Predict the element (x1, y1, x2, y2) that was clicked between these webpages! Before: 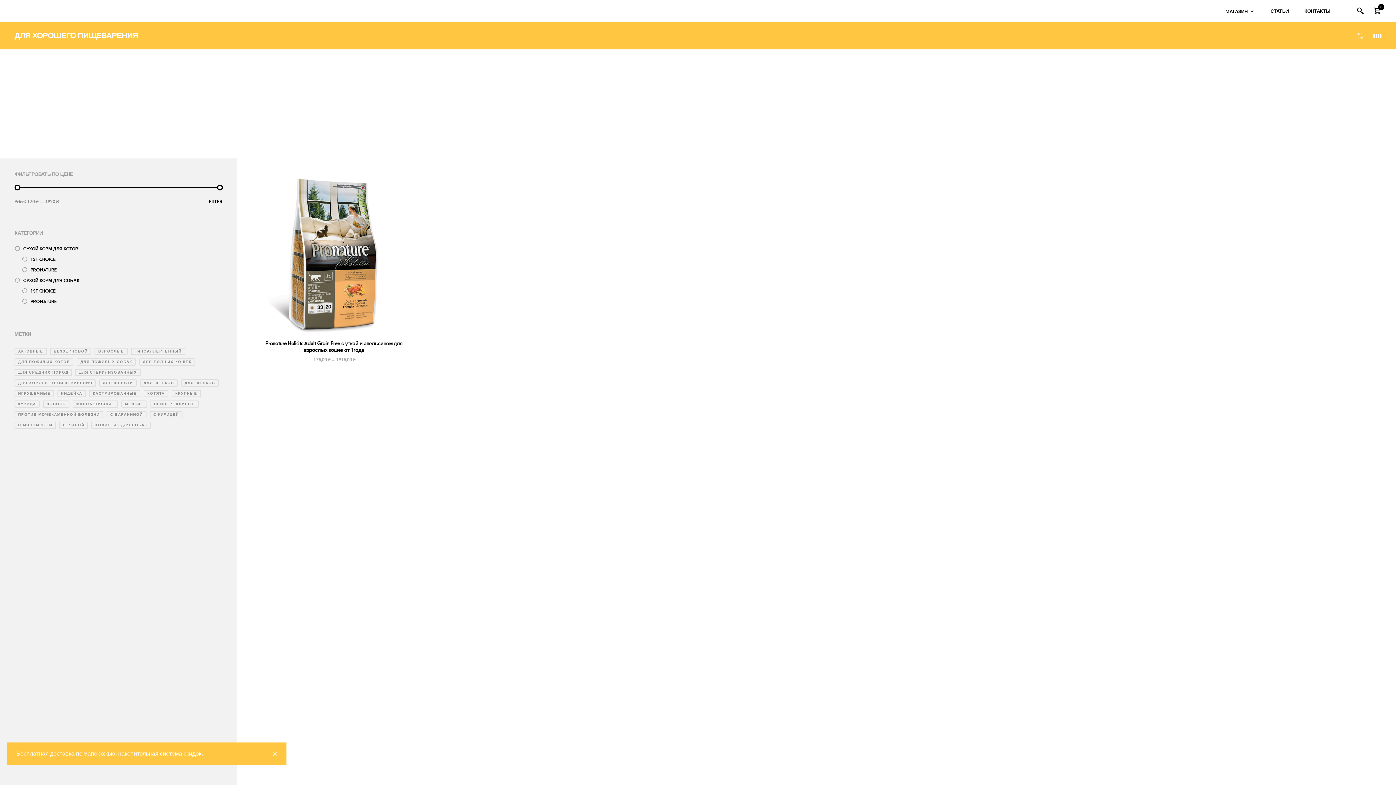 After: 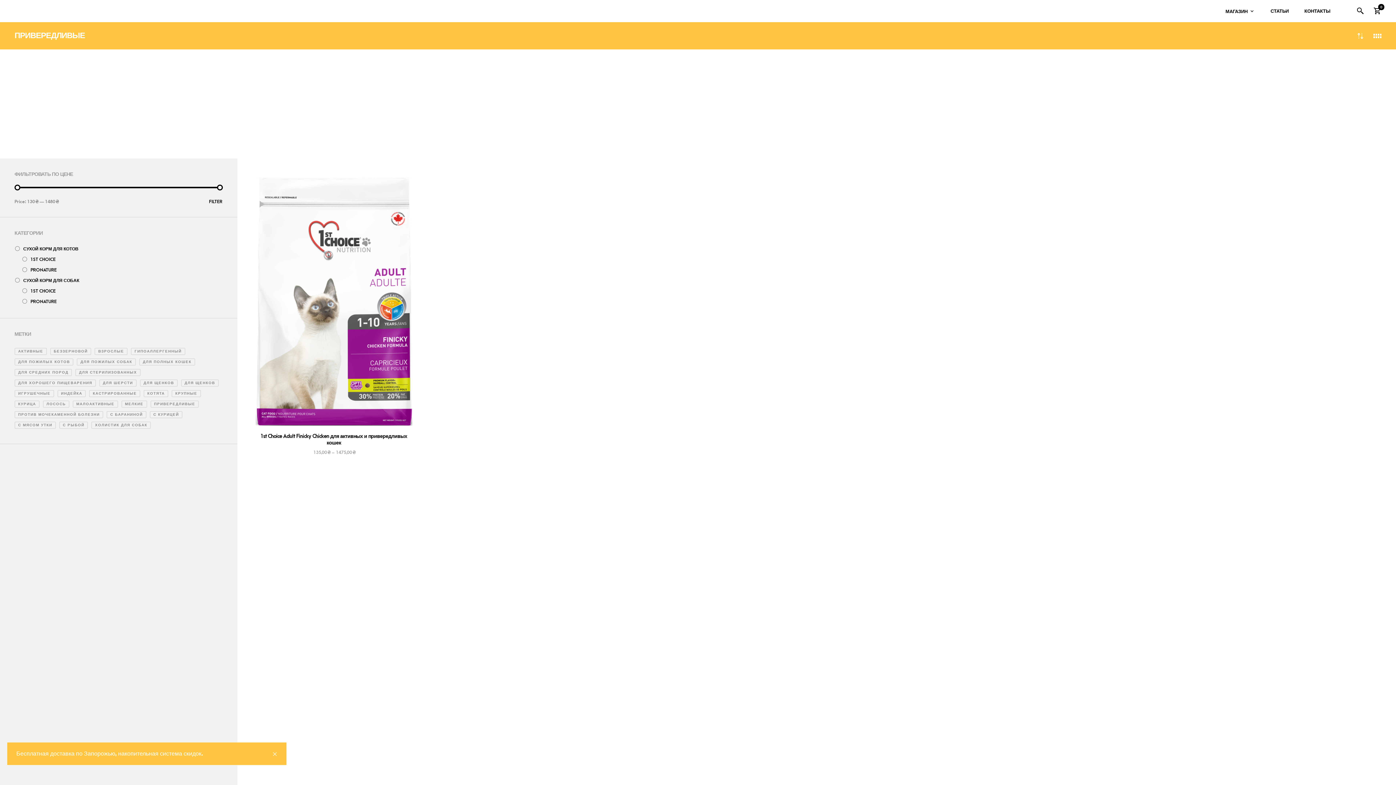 Action: bbox: (150, 400, 198, 407) label: привередливые (1 product)